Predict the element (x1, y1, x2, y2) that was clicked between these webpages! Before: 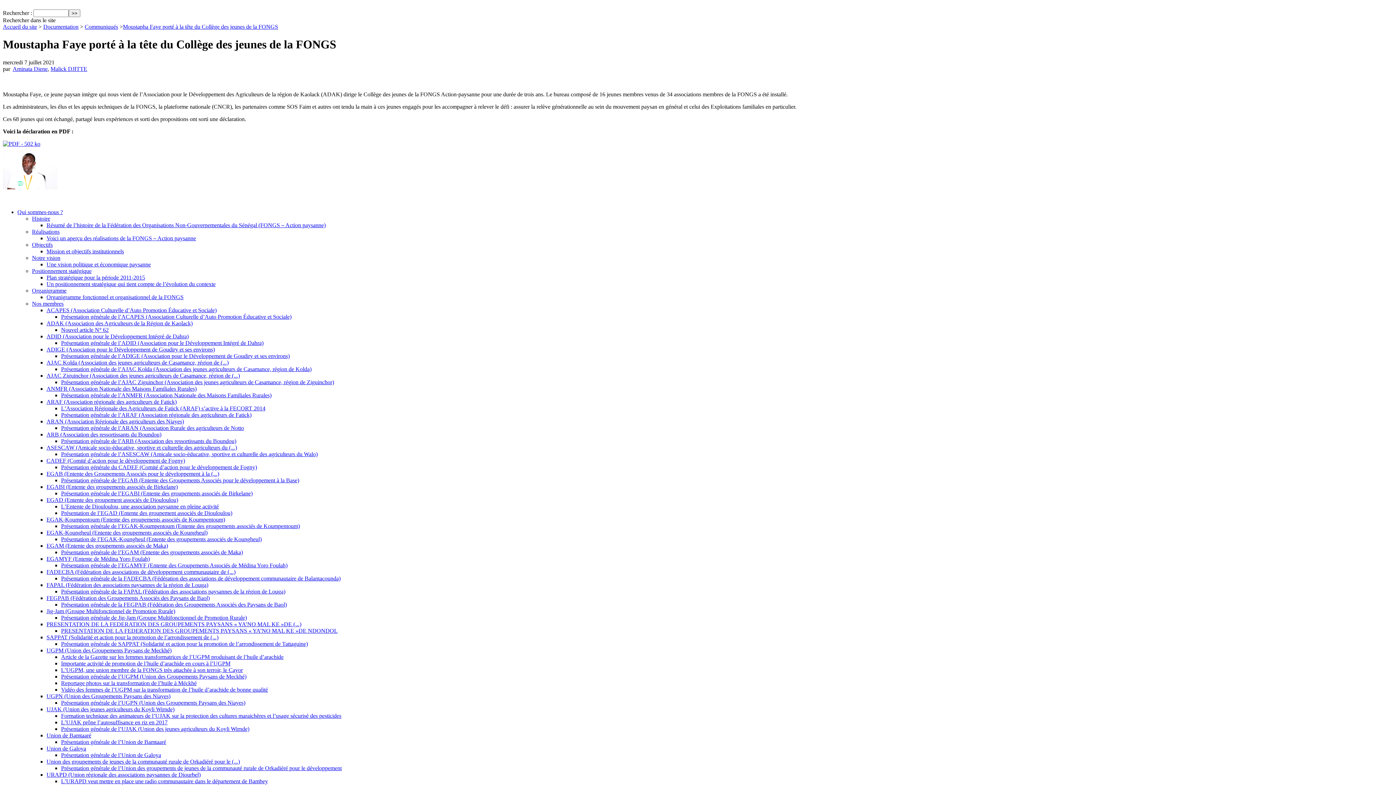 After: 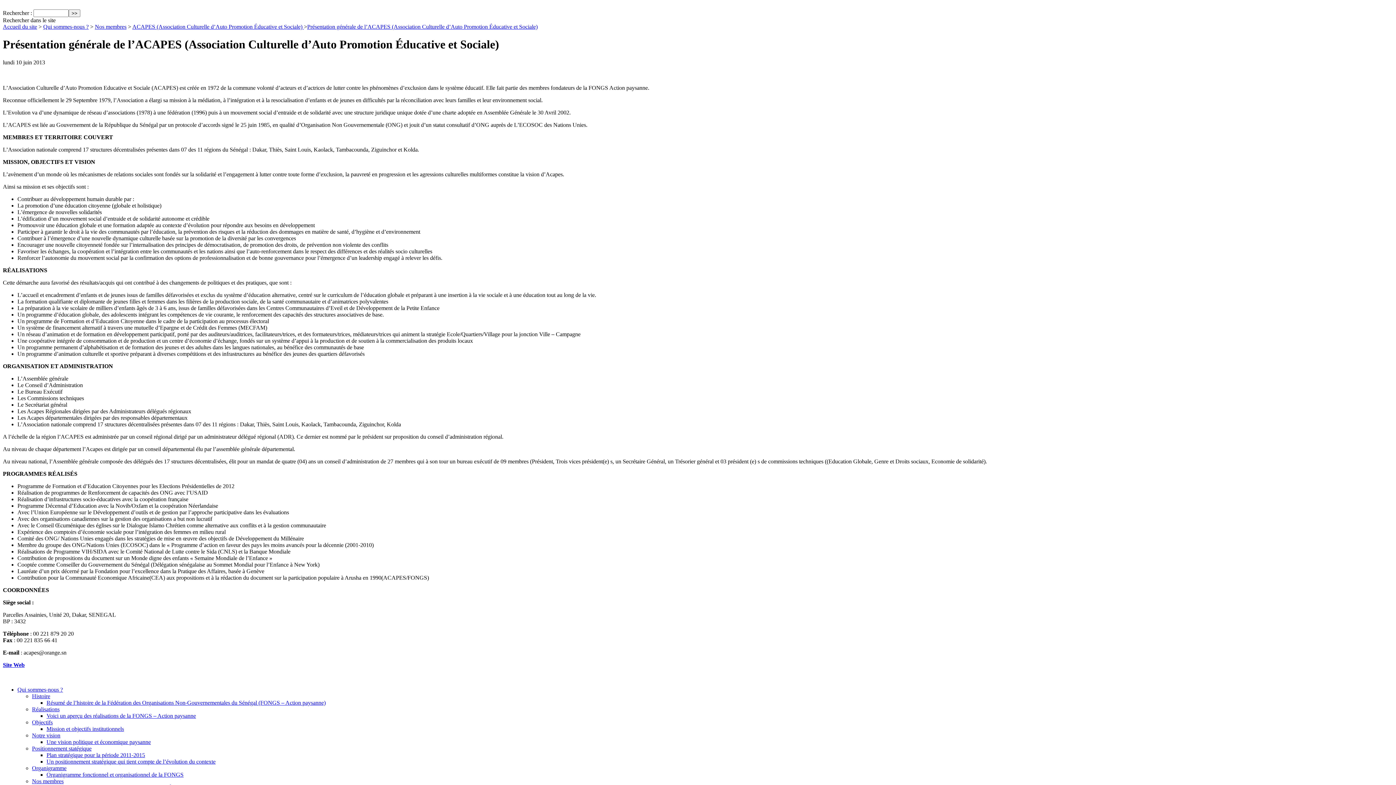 Action: label: Présentation générale de l’ACAPES (Association Culturelle d’Auto Promotion Éducative et Sociale) bbox: (61, 313, 291, 319)